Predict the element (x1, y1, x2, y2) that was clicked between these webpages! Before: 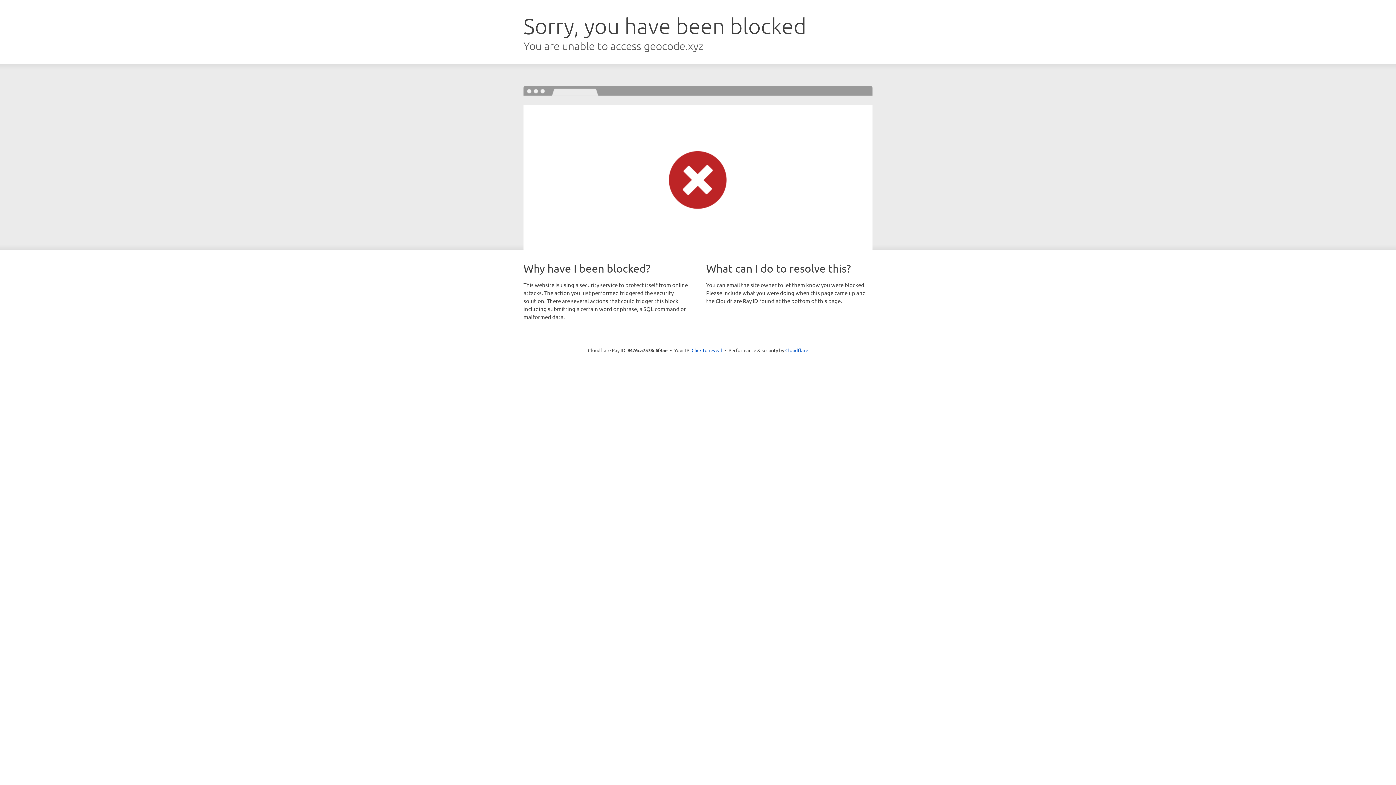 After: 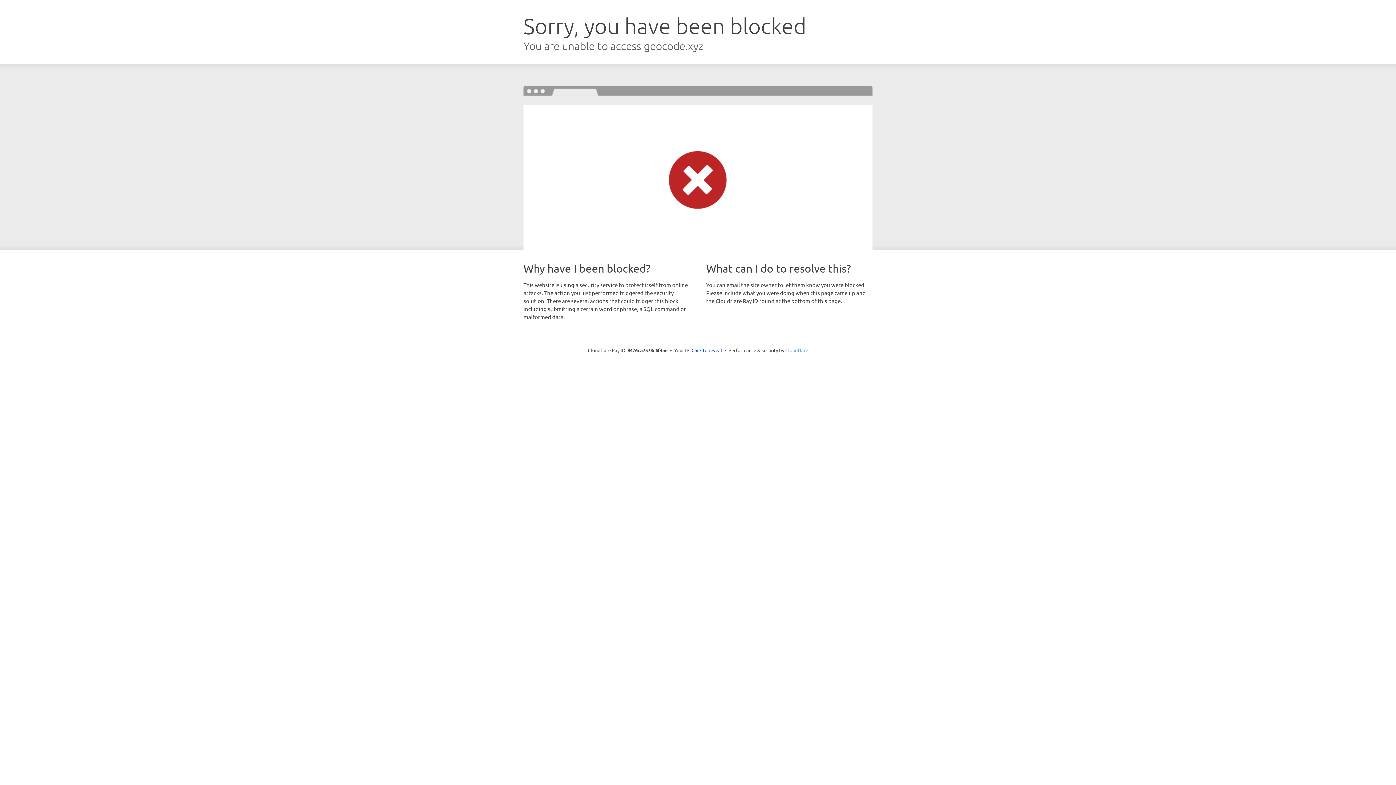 Action: bbox: (785, 347, 808, 353) label: Cloudflare